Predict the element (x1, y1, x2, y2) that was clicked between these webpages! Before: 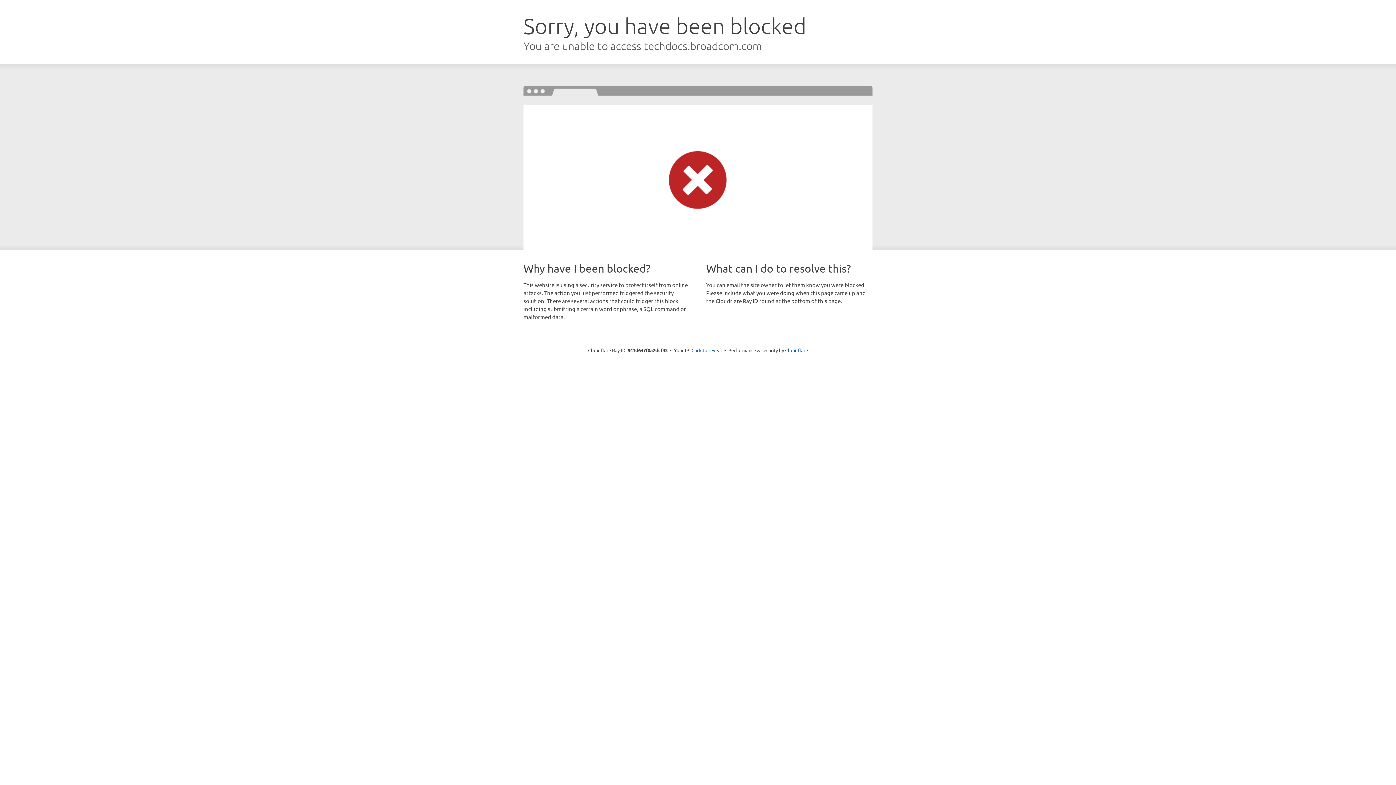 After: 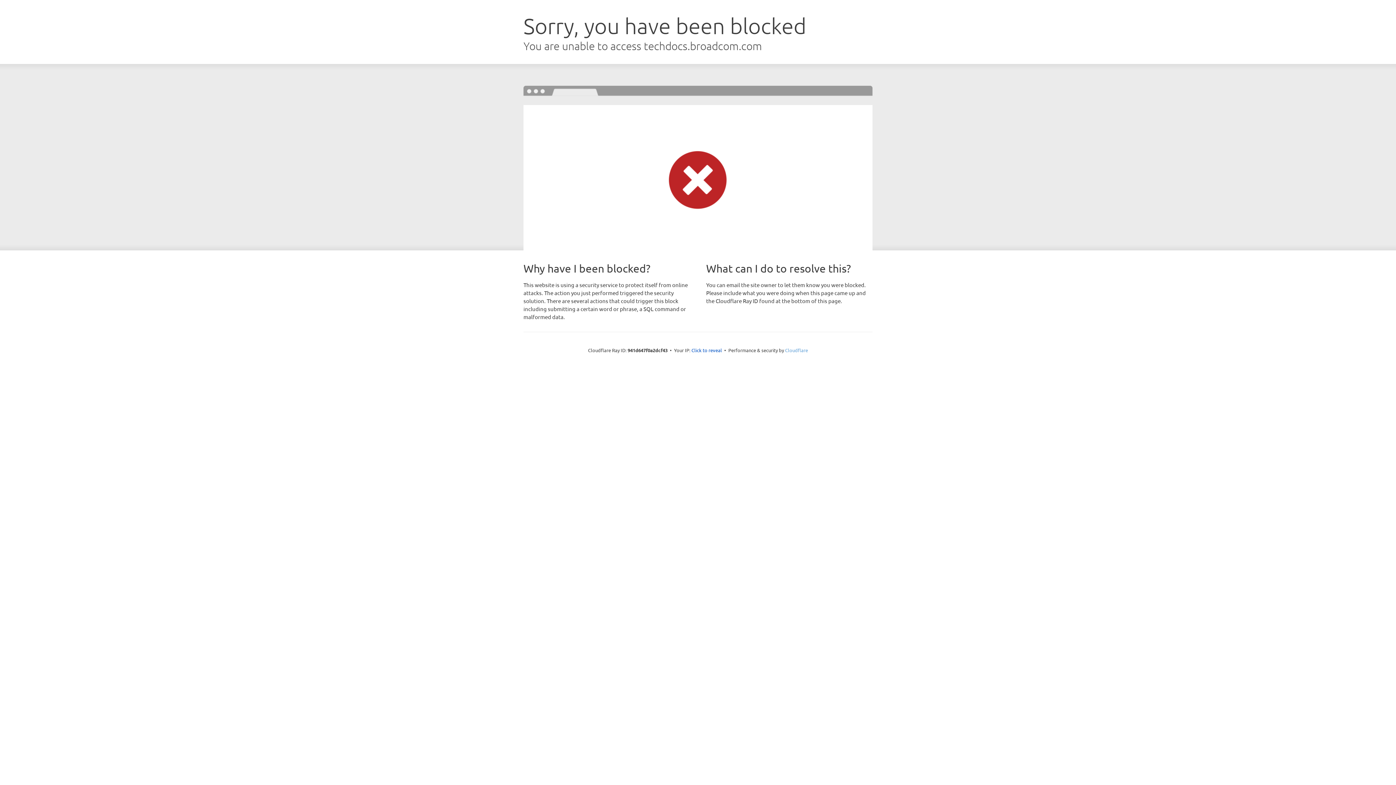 Action: label: Cloudflare bbox: (785, 347, 808, 353)